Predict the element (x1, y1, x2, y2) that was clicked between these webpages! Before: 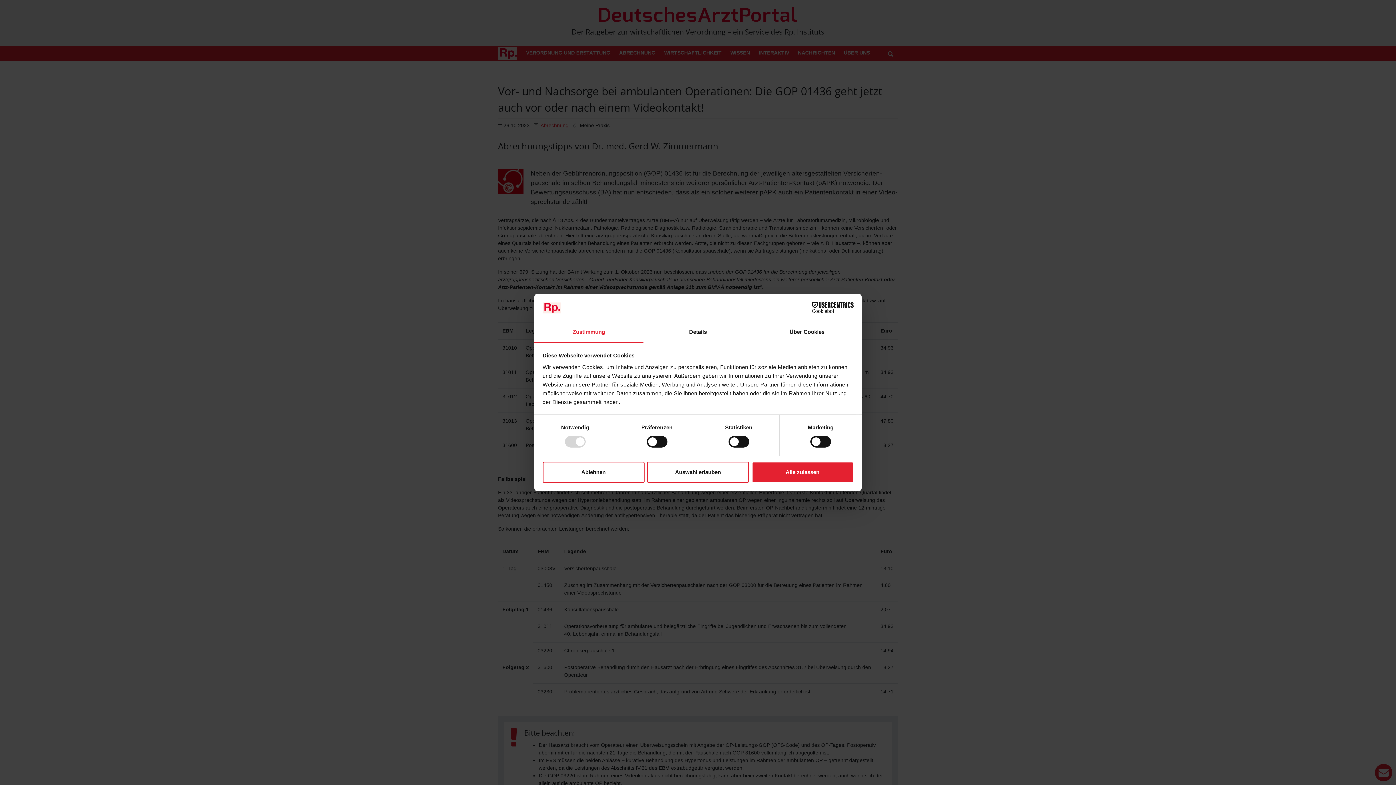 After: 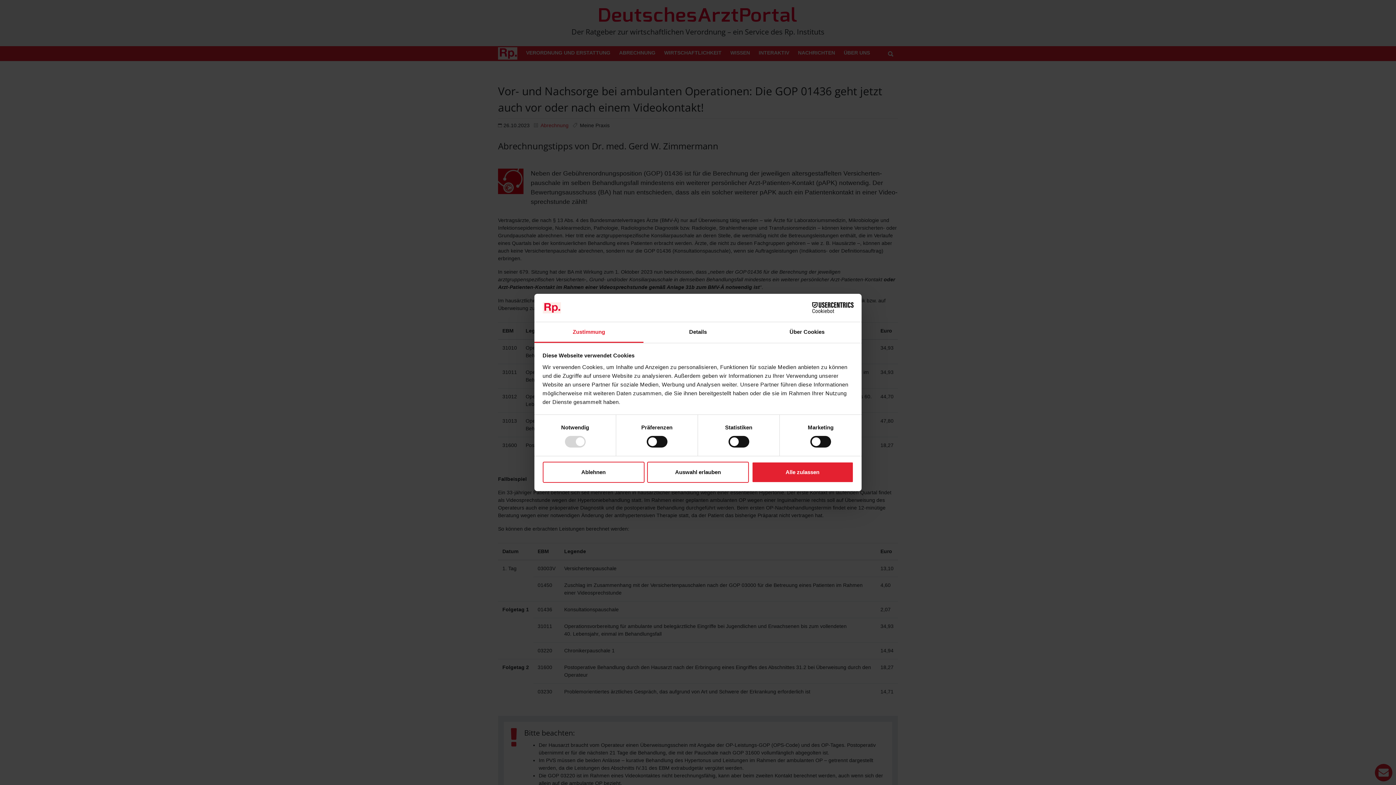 Action: label: Zustimmung bbox: (534, 322, 643, 343)